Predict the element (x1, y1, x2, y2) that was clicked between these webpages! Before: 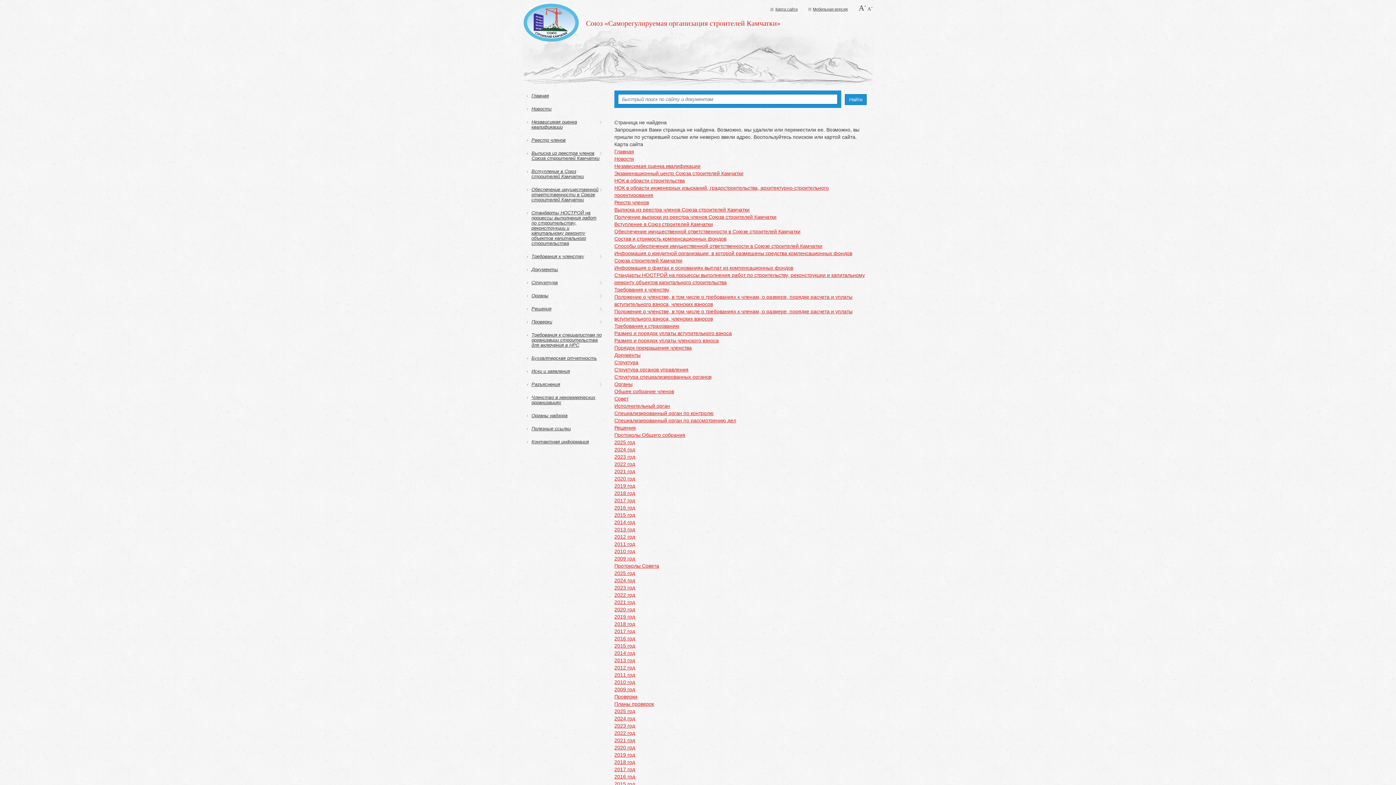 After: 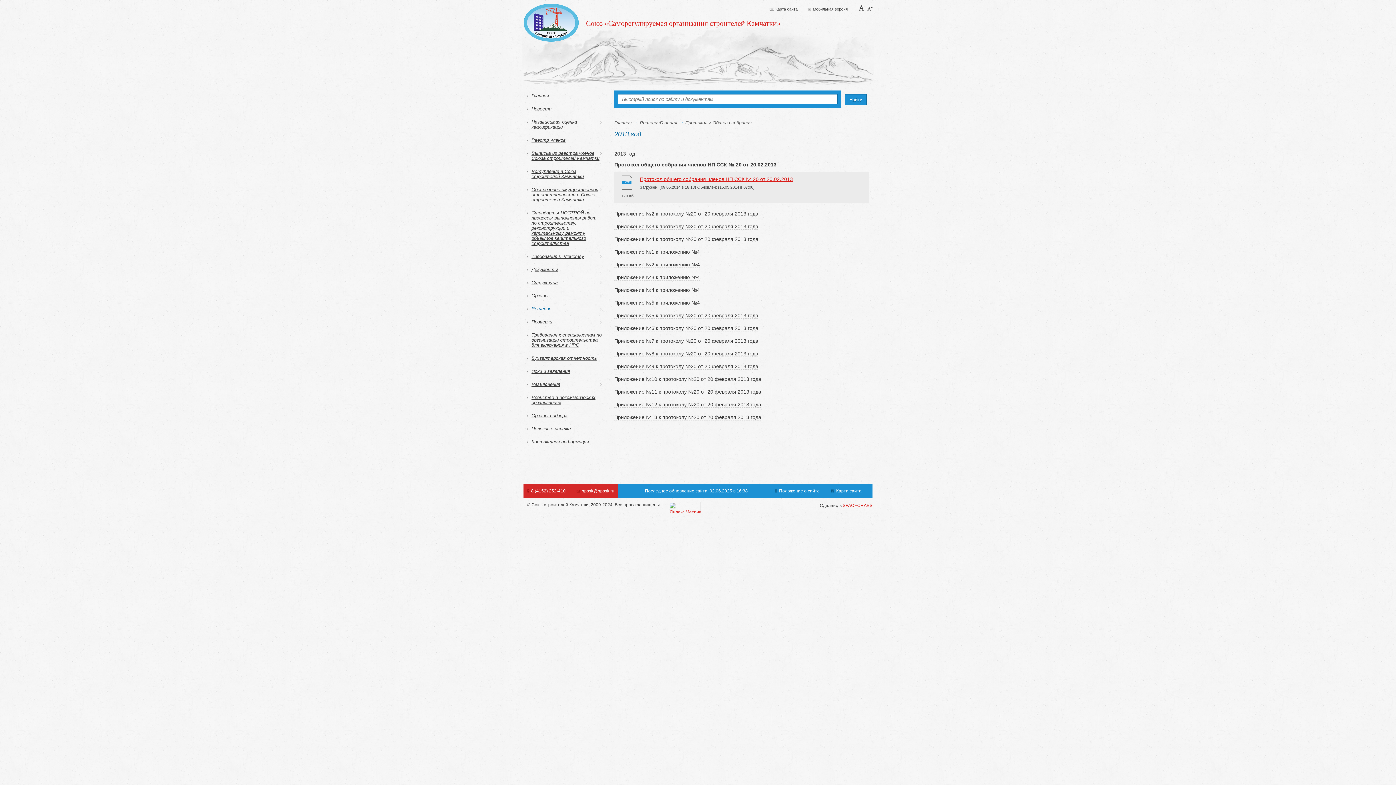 Action: label: 2013 год bbox: (614, 526, 635, 532)